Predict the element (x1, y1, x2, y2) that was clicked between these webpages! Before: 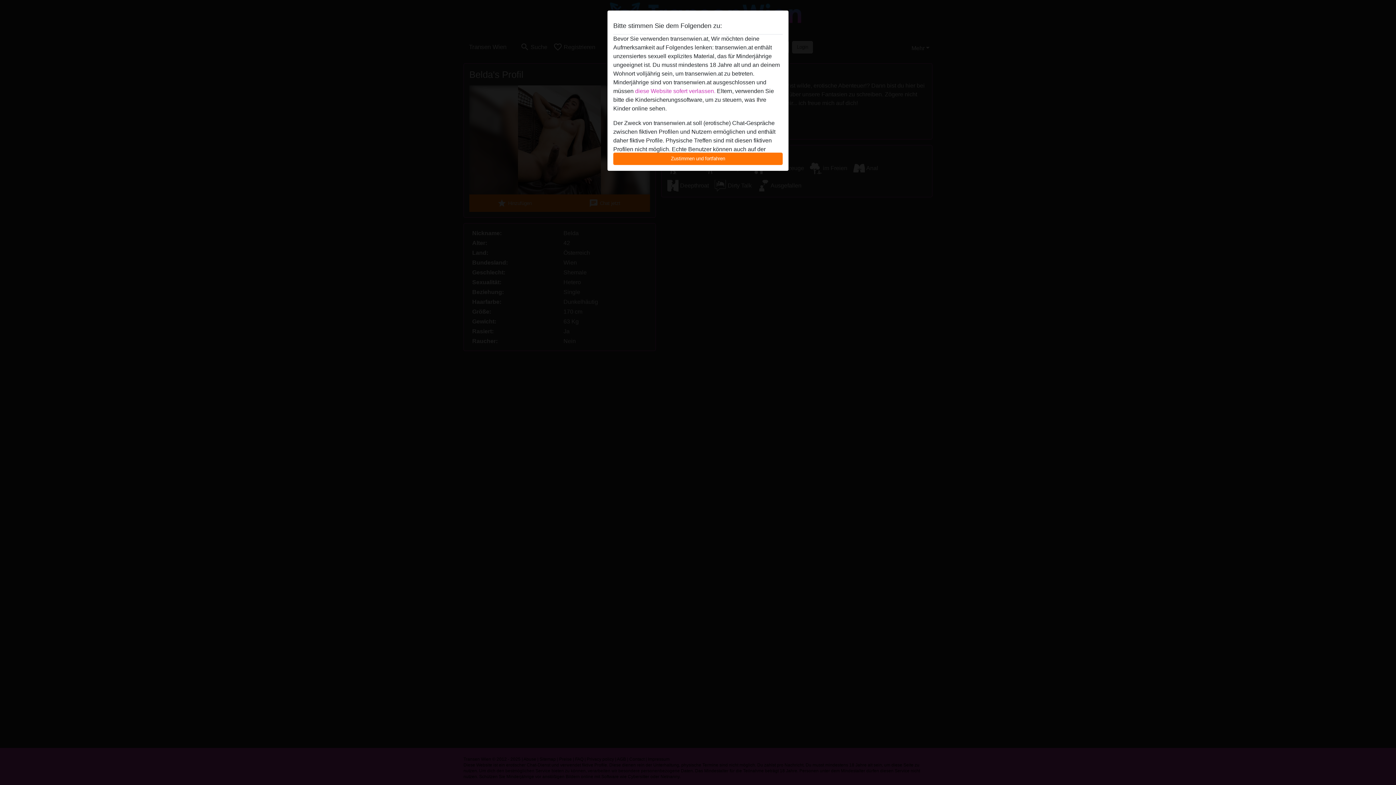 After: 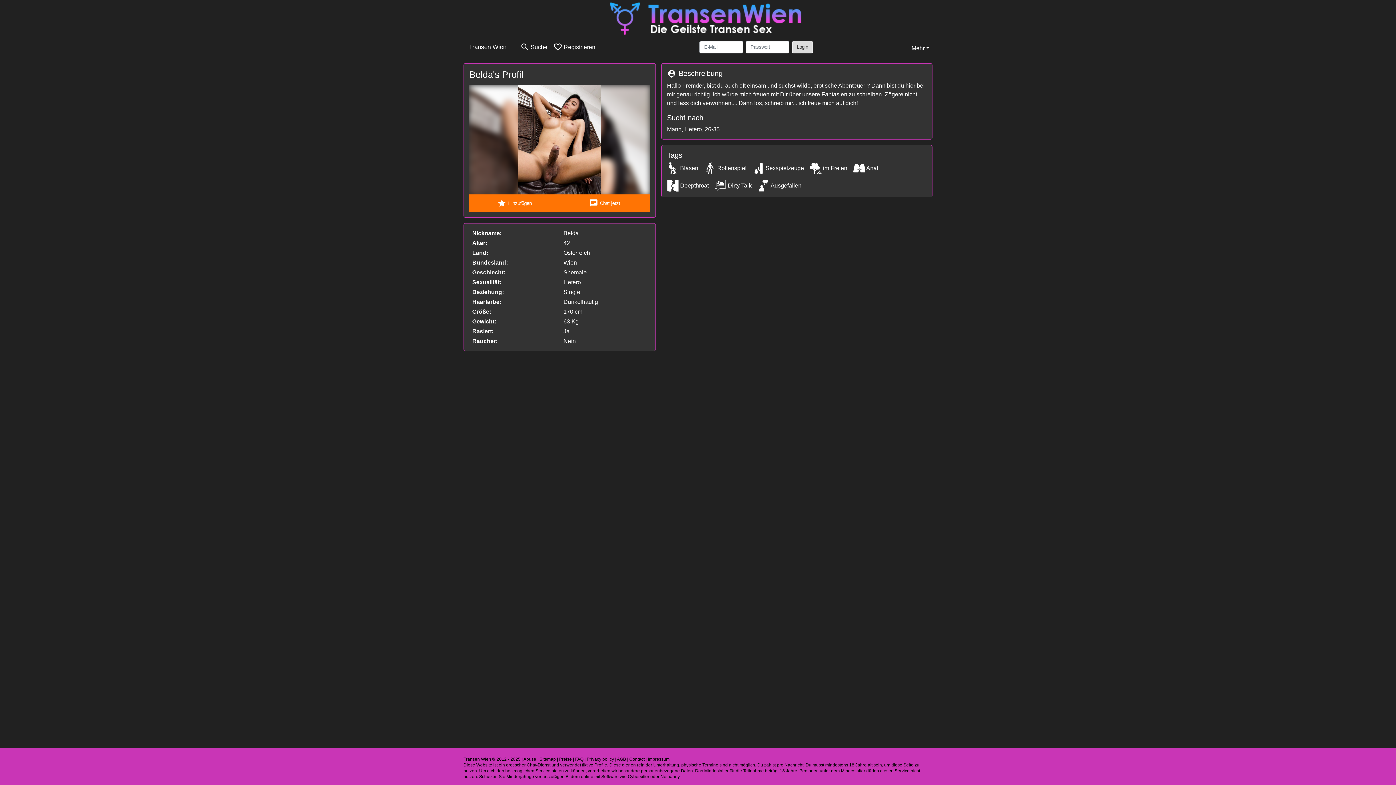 Action: label: Zustimmen und fortfahren bbox: (613, 152, 782, 165)